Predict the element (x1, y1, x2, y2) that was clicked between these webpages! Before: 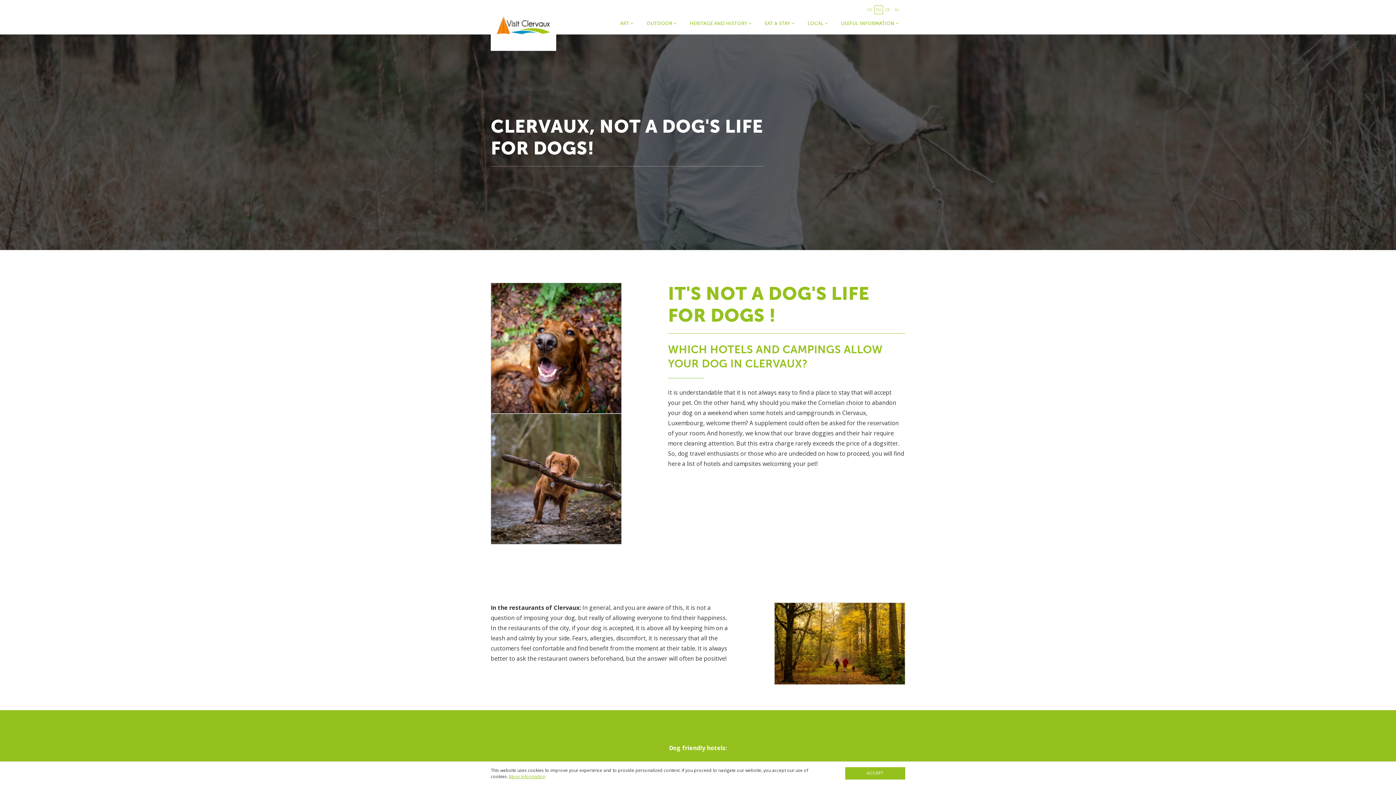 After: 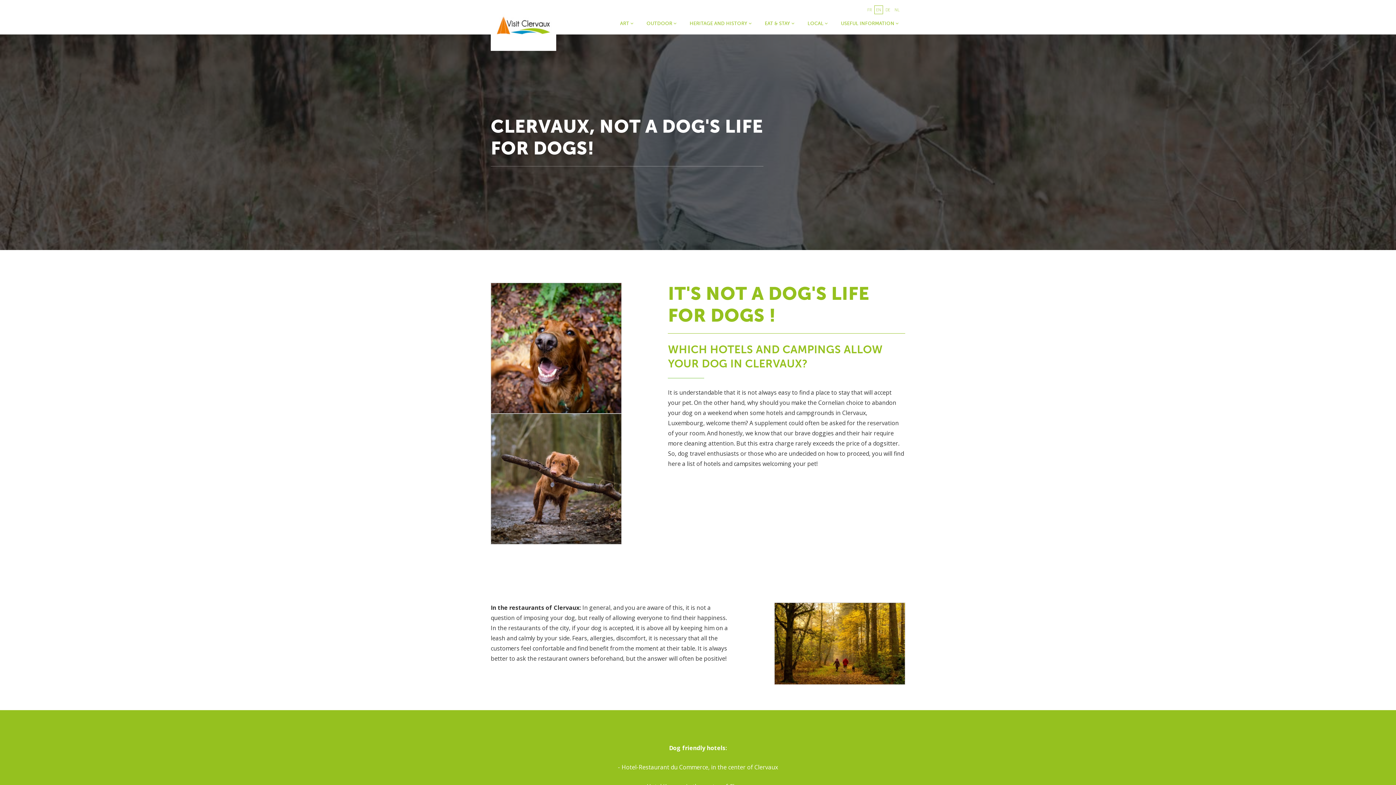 Action: label: ACCEPT bbox: (845, 767, 905, 780)